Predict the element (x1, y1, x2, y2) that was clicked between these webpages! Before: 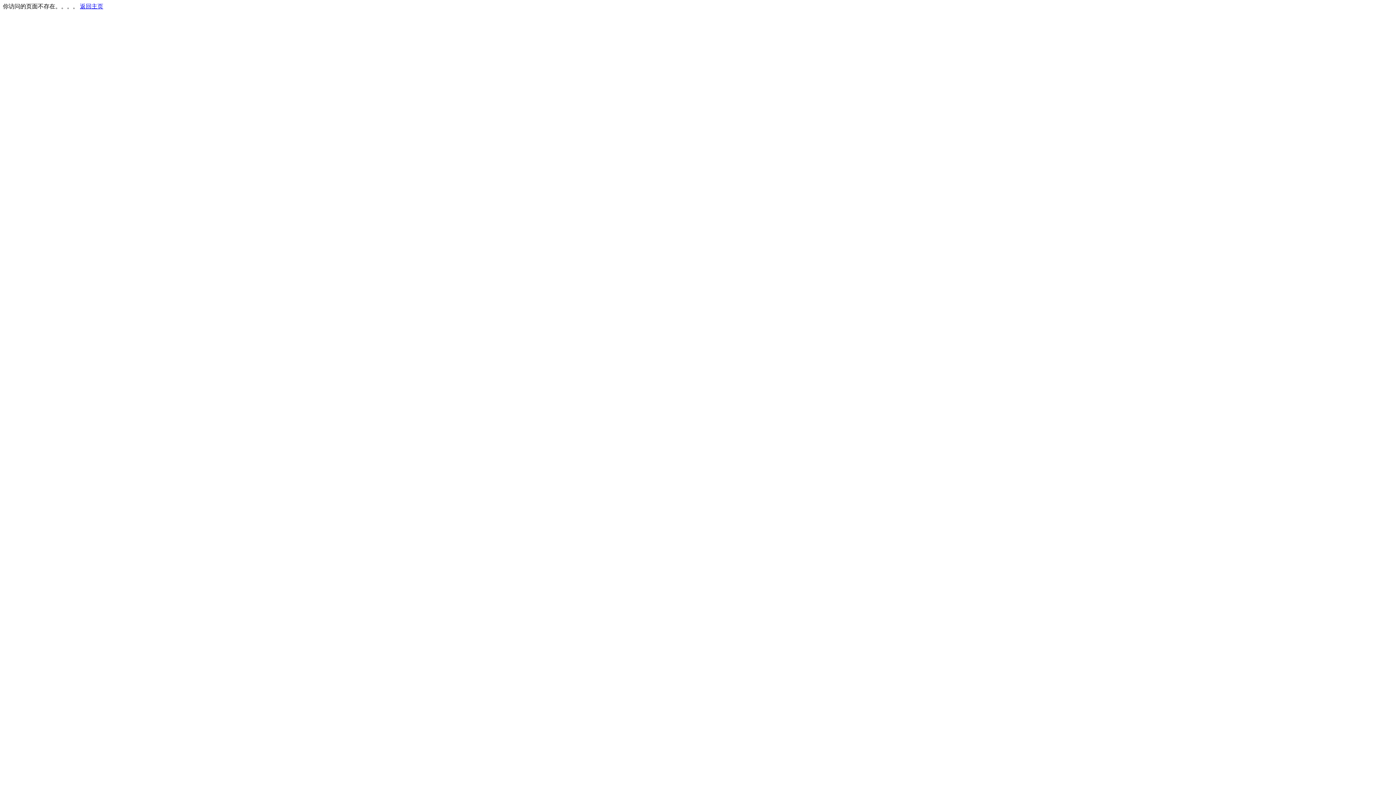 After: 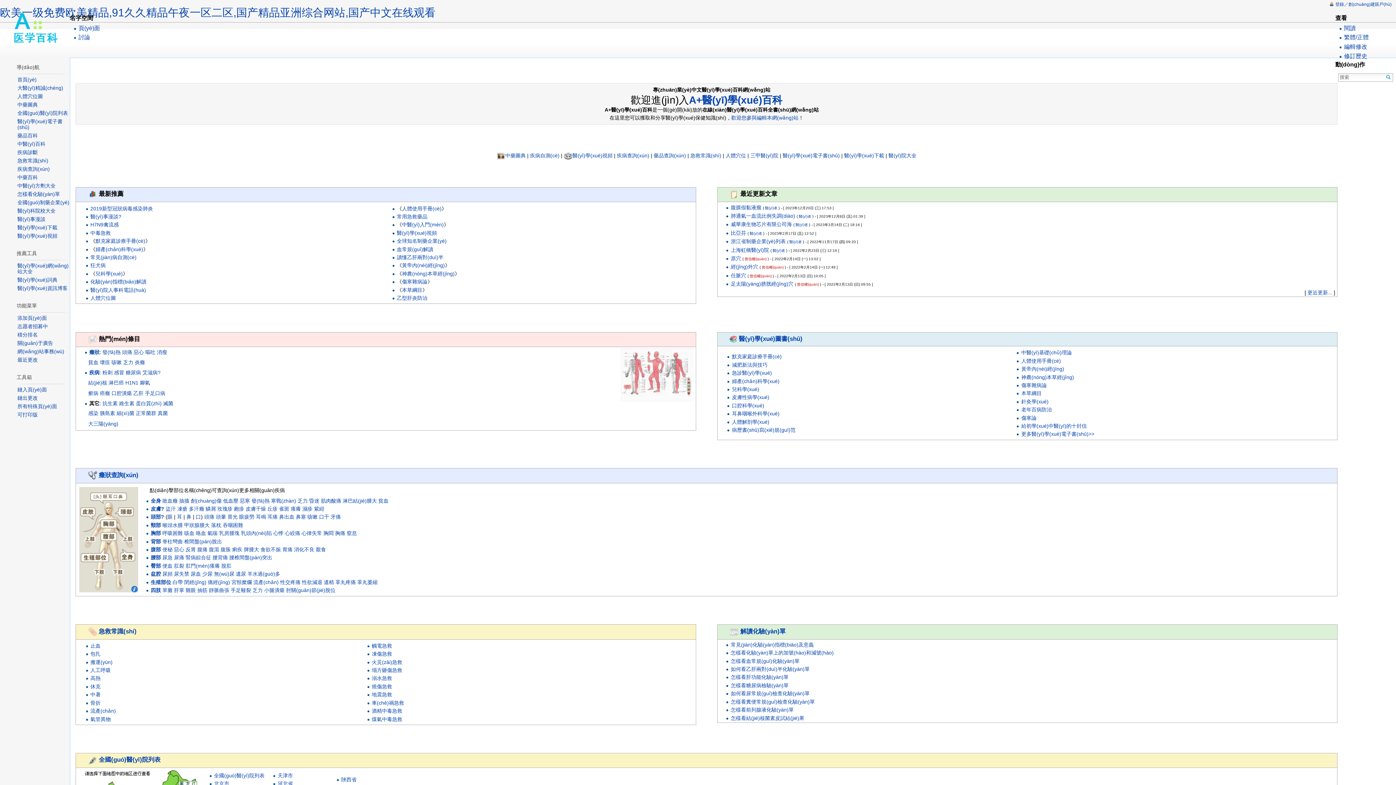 Action: bbox: (80, 3, 103, 9) label: 返回主页